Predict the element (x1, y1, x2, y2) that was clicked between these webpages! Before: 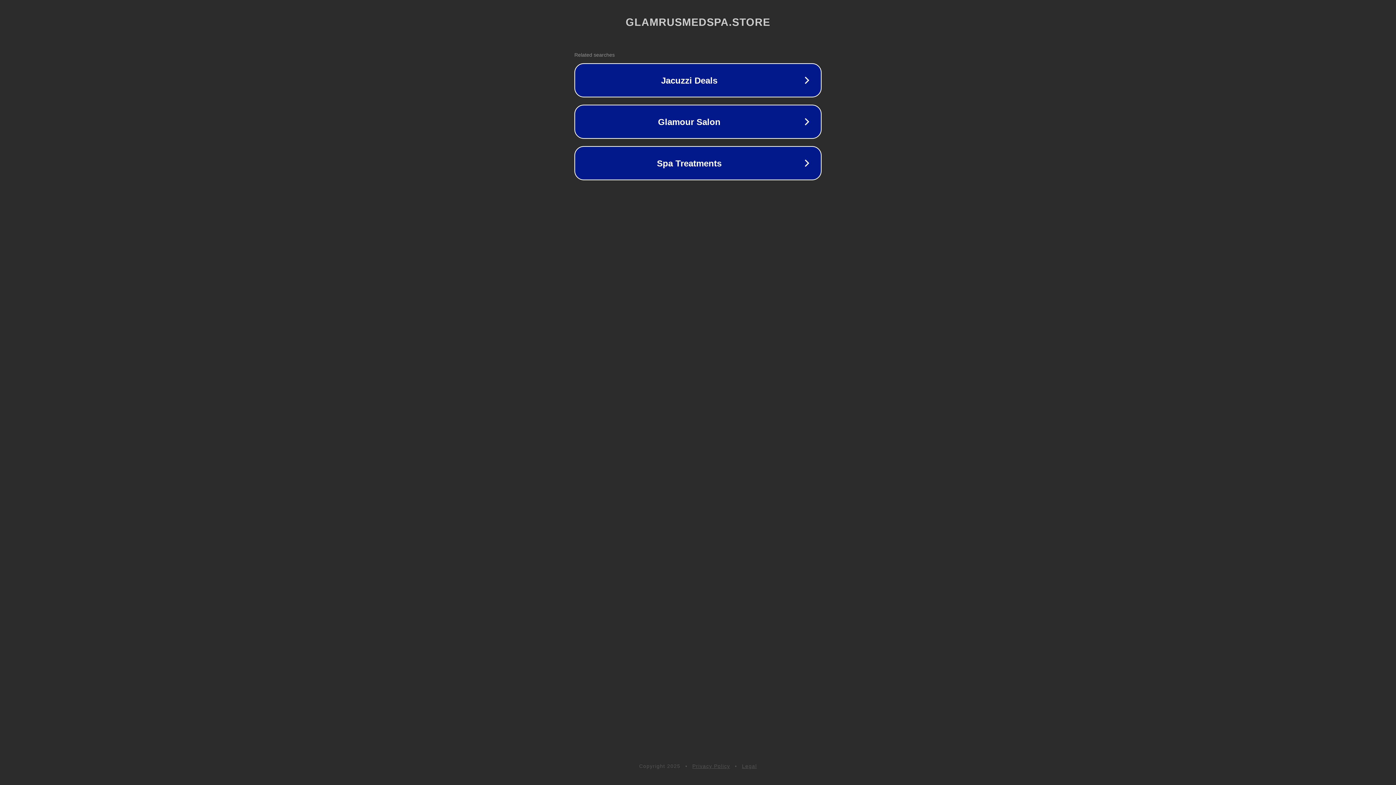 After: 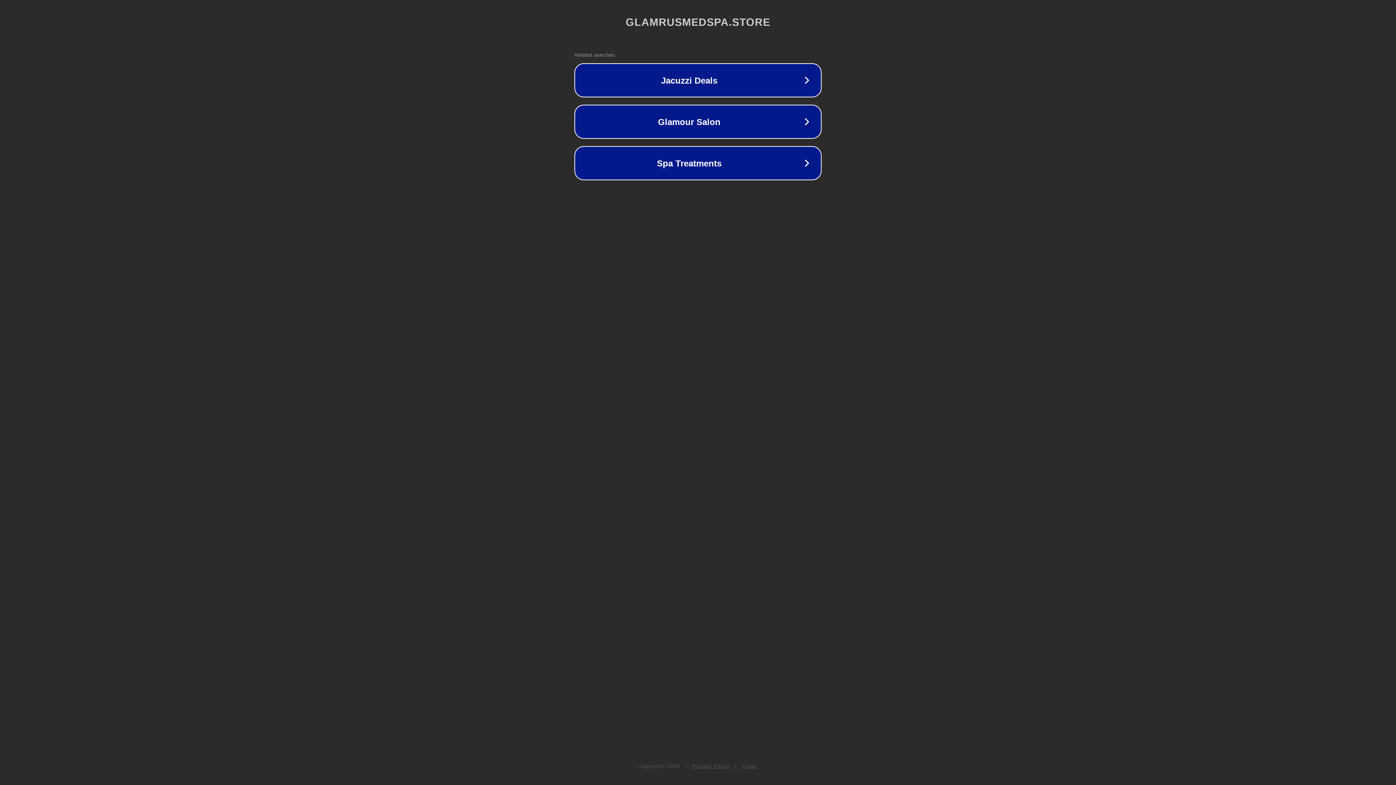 Action: label: Legal bbox: (742, 763, 757, 769)